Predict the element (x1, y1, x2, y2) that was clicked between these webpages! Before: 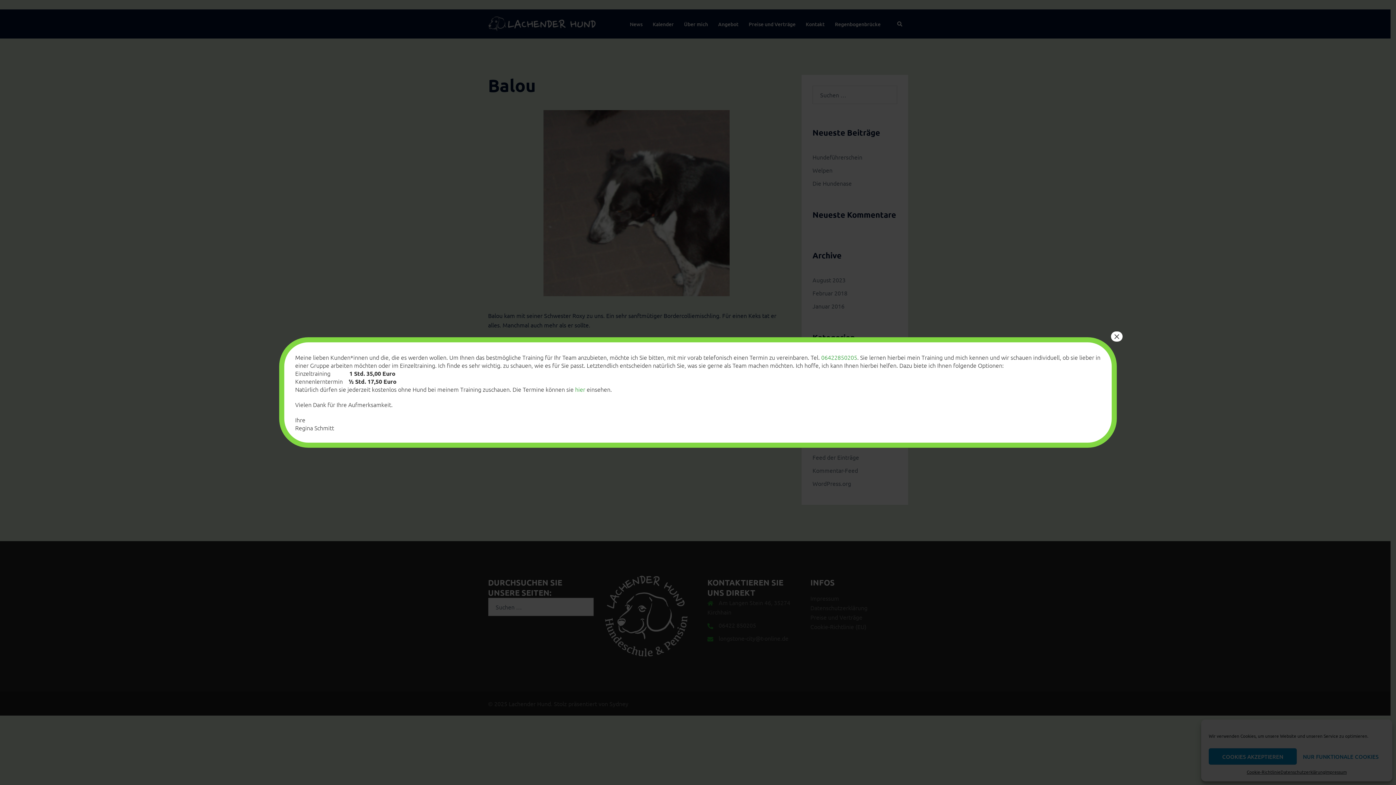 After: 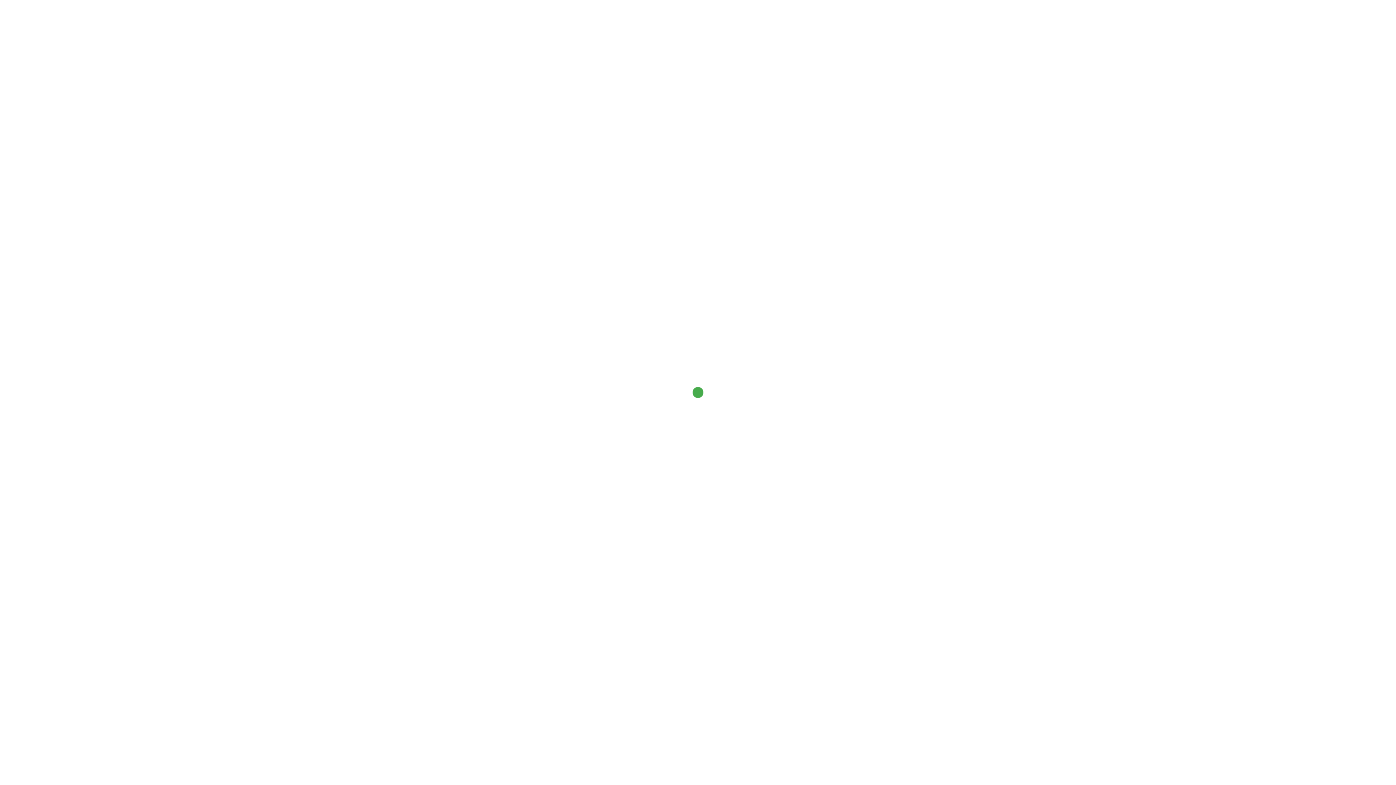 Action: bbox: (575, 385, 585, 393) label: hier